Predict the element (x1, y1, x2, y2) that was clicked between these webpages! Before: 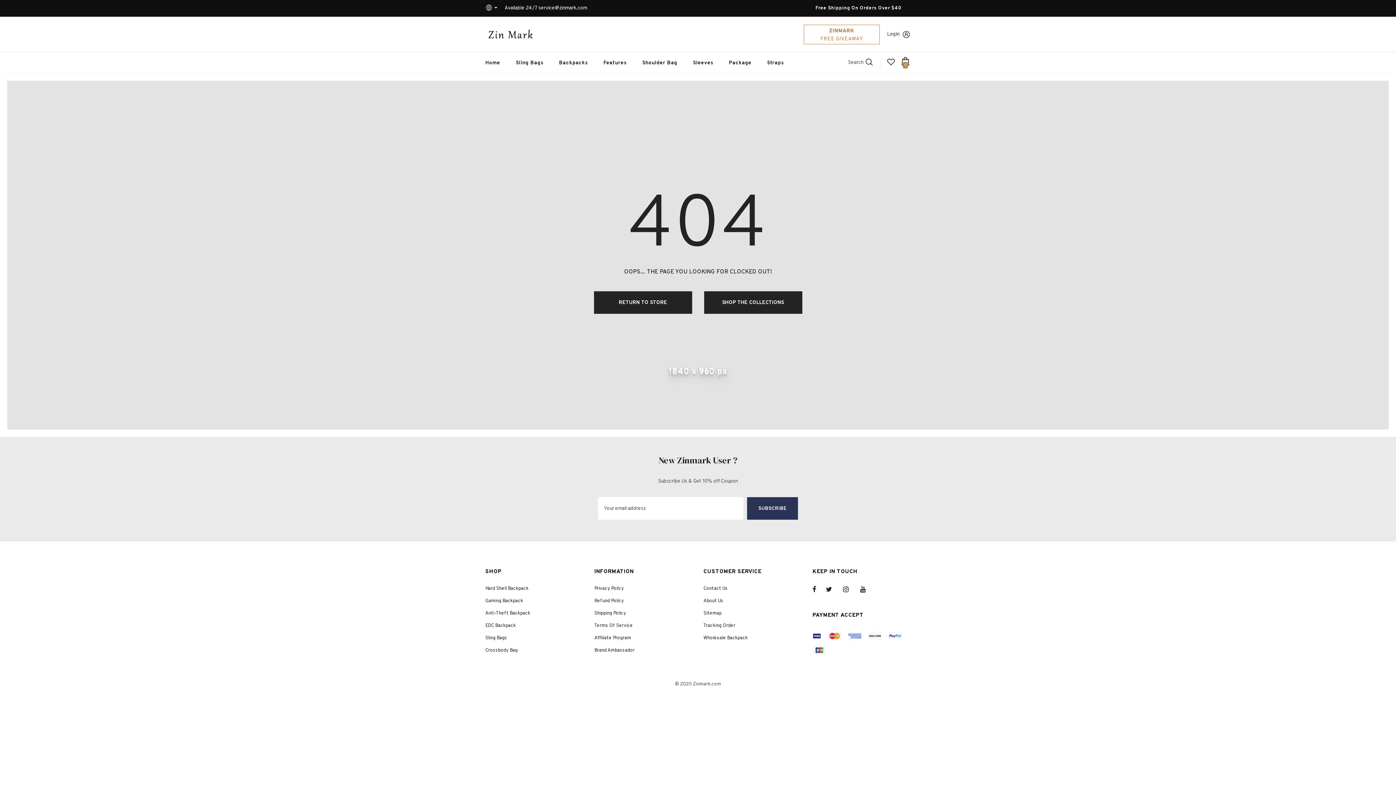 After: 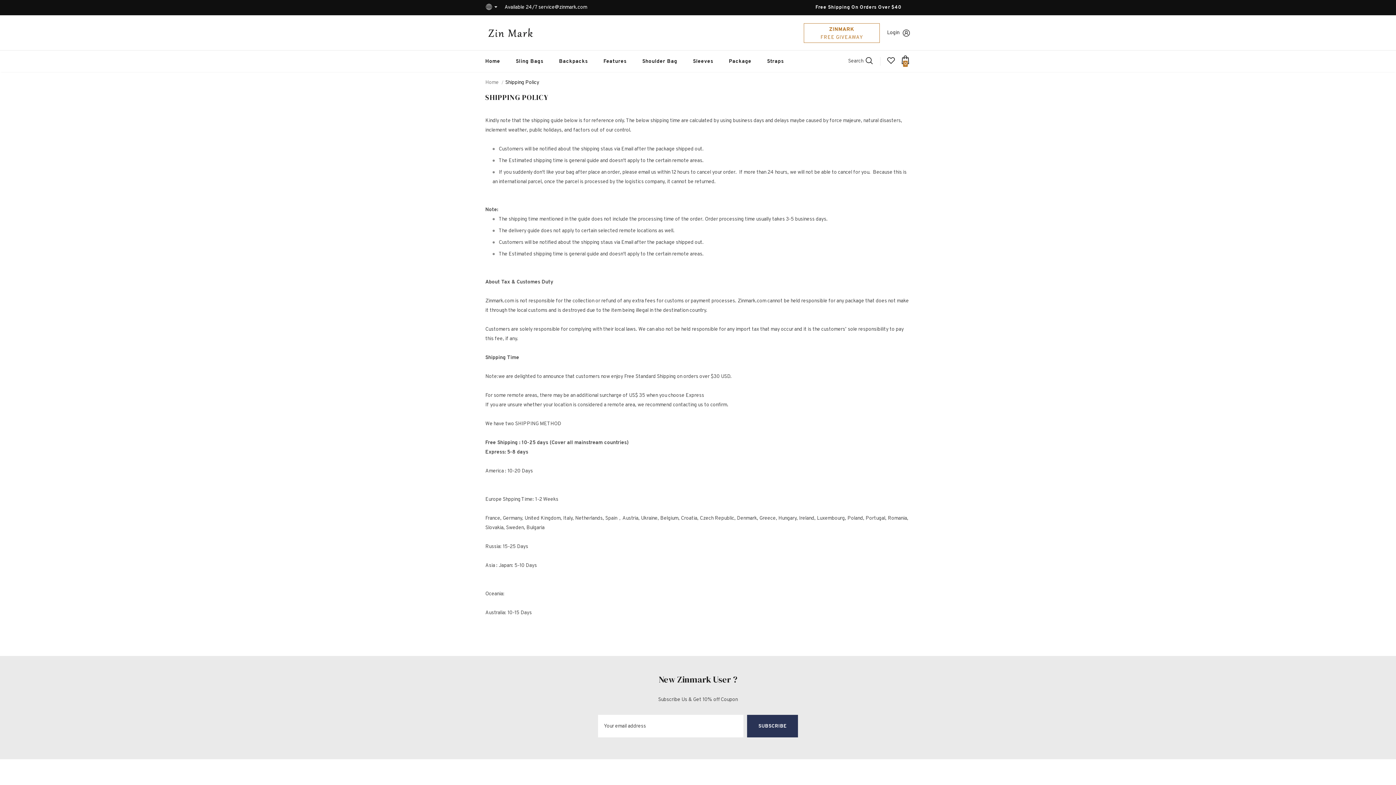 Action: bbox: (594, 607, 626, 620) label: Shipping Policy